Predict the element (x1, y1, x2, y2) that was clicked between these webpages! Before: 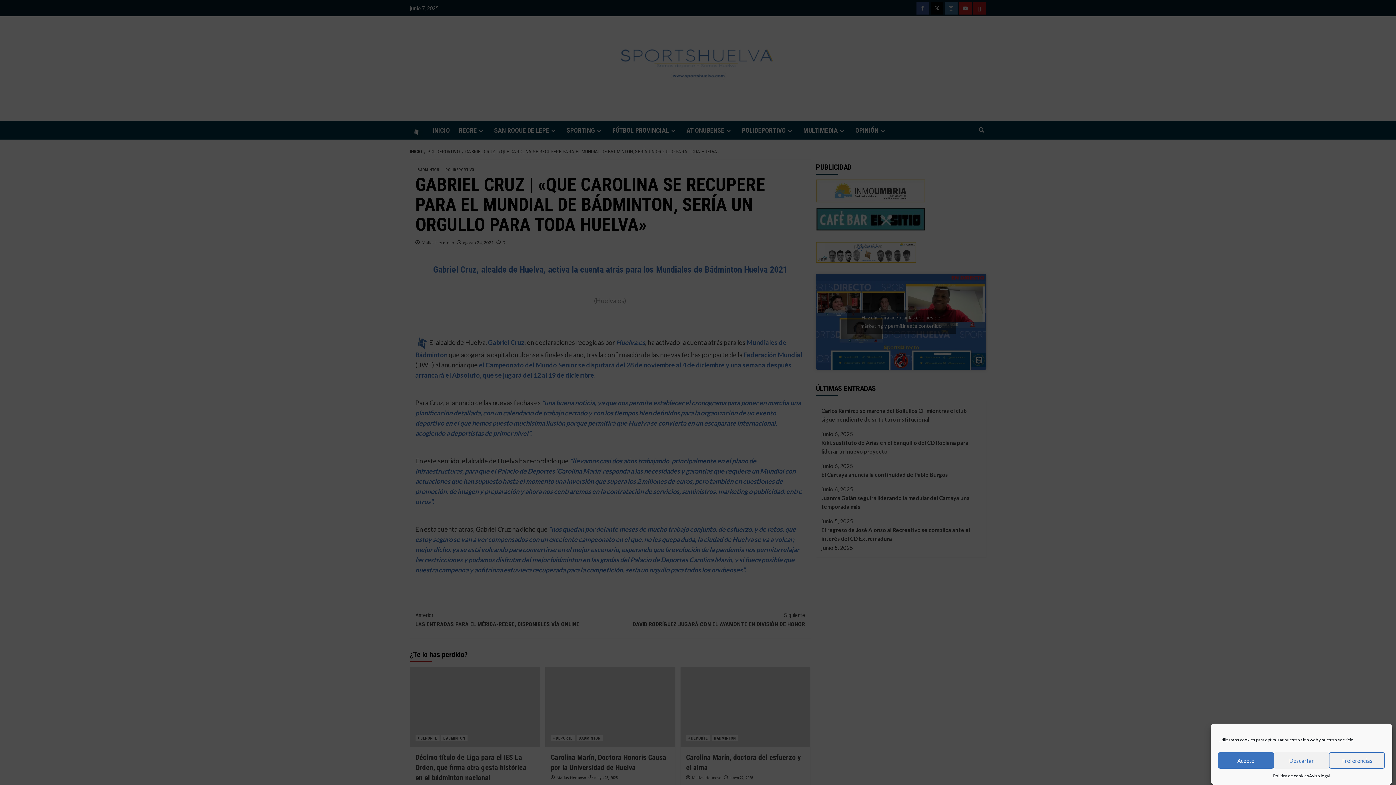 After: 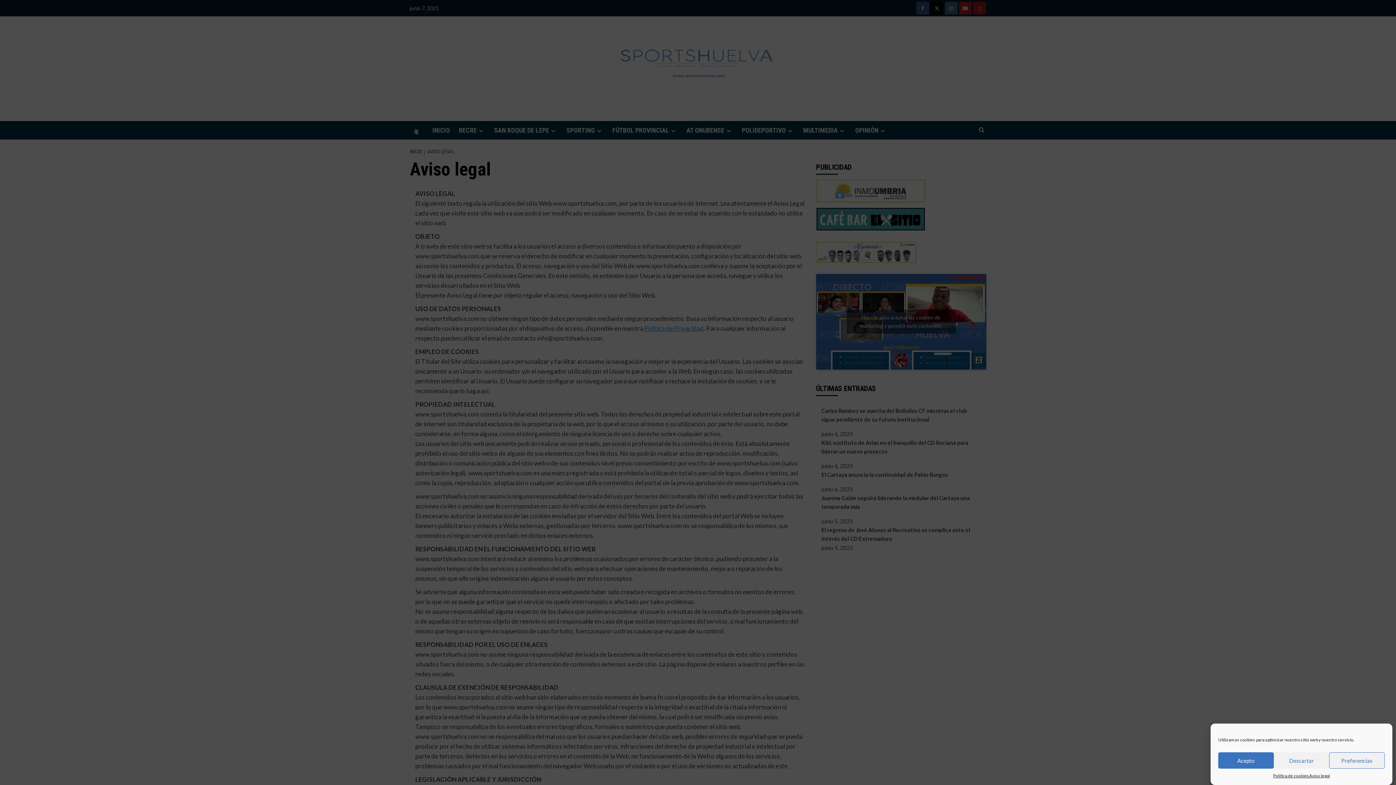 Action: label: Aviso legal bbox: (1309, 772, 1330, 779)